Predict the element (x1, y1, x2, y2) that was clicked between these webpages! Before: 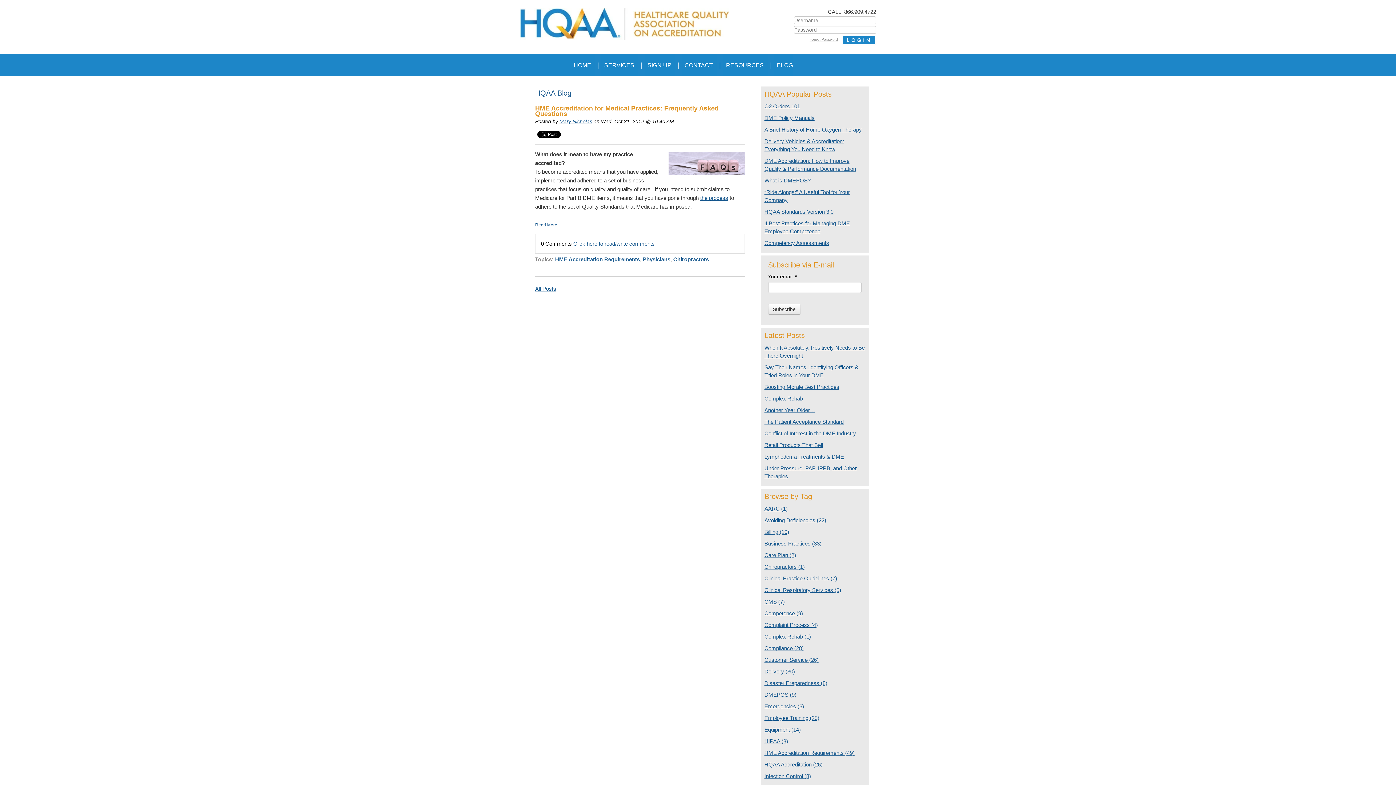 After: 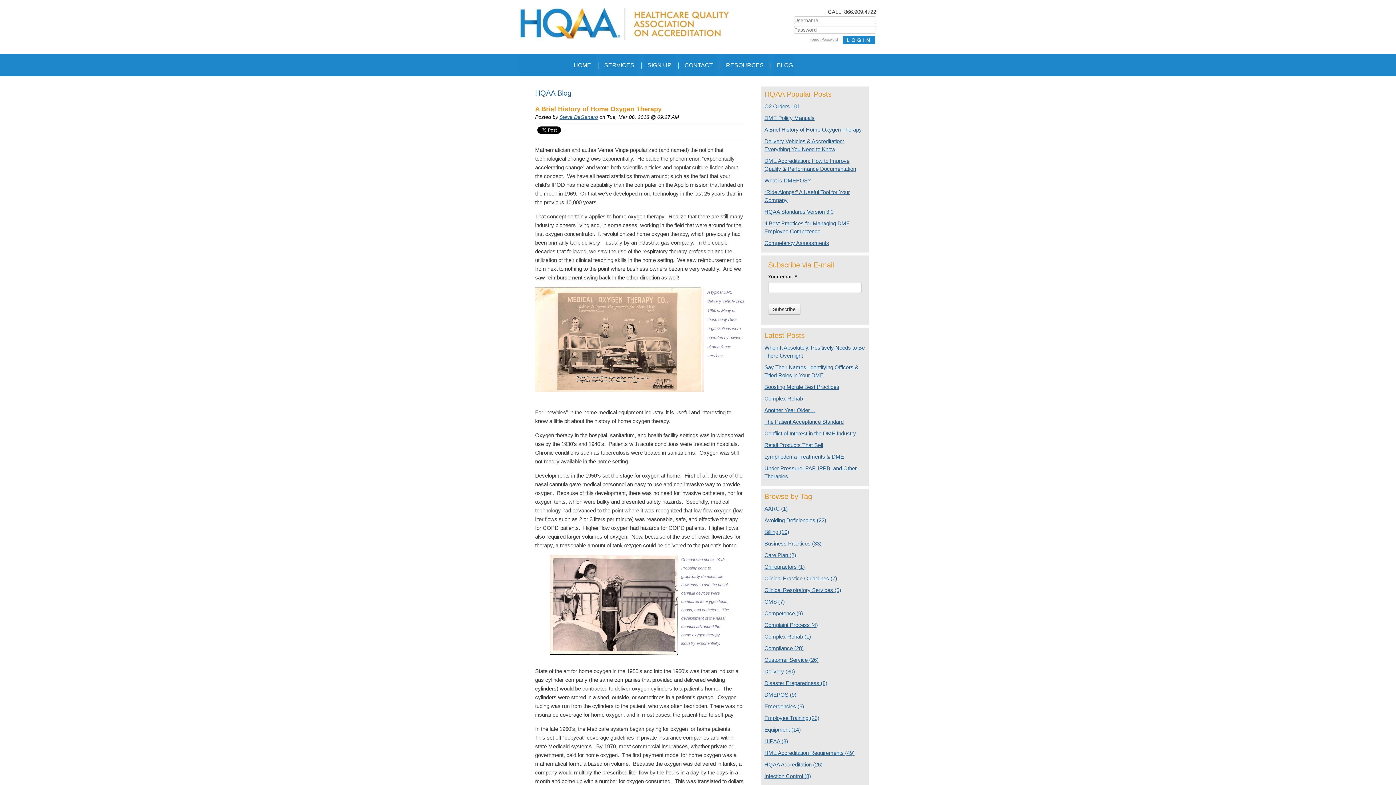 Action: bbox: (764, 126, 862, 132) label: A Brief History of Home Oxygen Therapy